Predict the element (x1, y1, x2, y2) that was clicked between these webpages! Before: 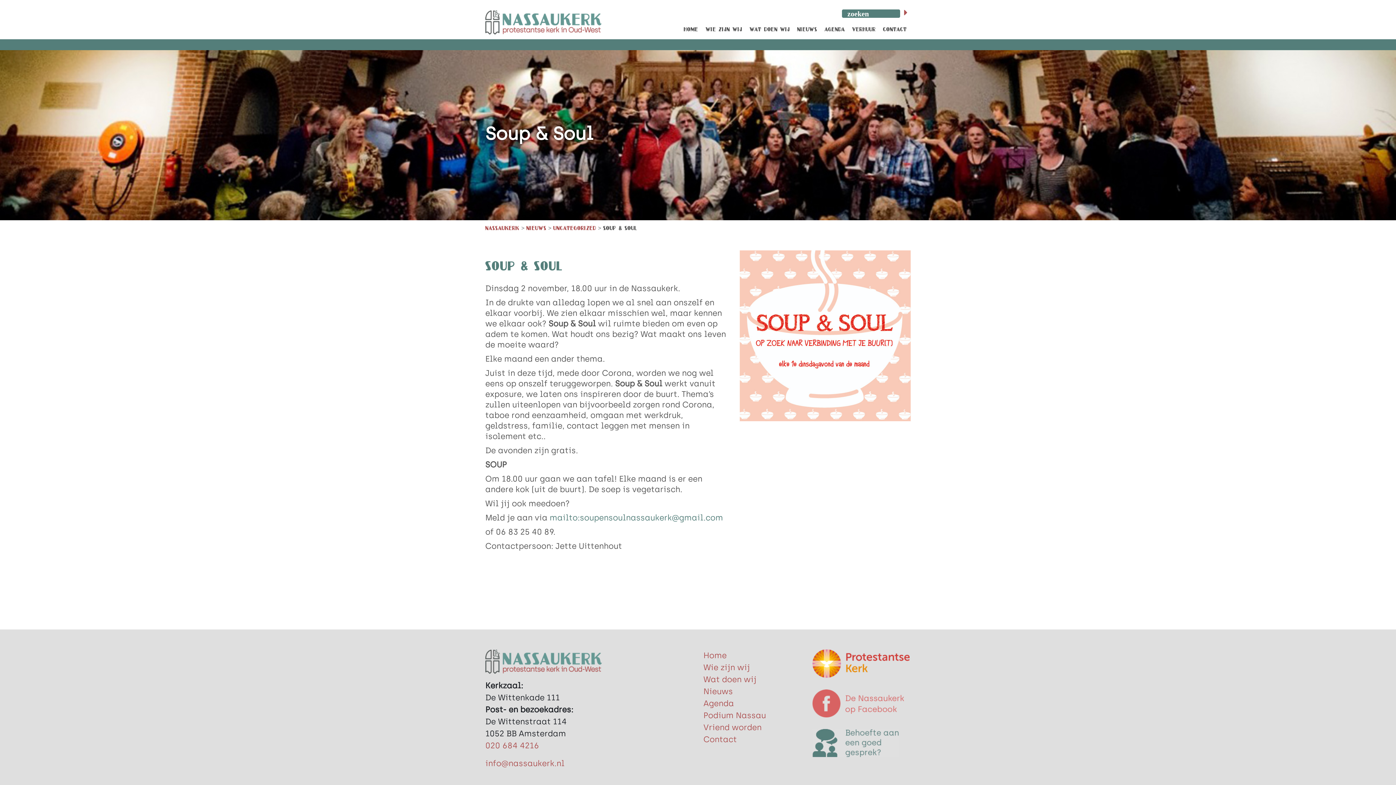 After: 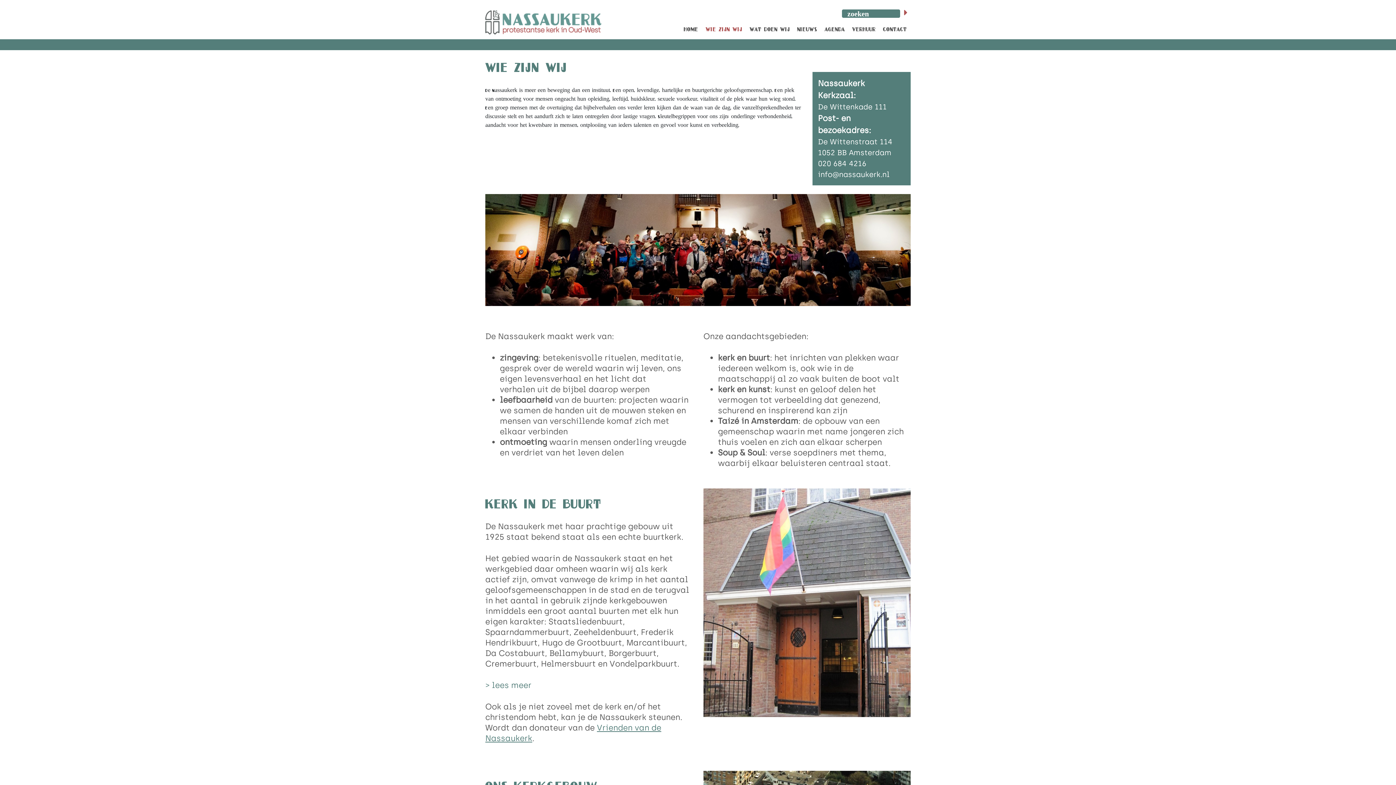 Action: label: Wie zijn wij bbox: (703, 662, 750, 672)